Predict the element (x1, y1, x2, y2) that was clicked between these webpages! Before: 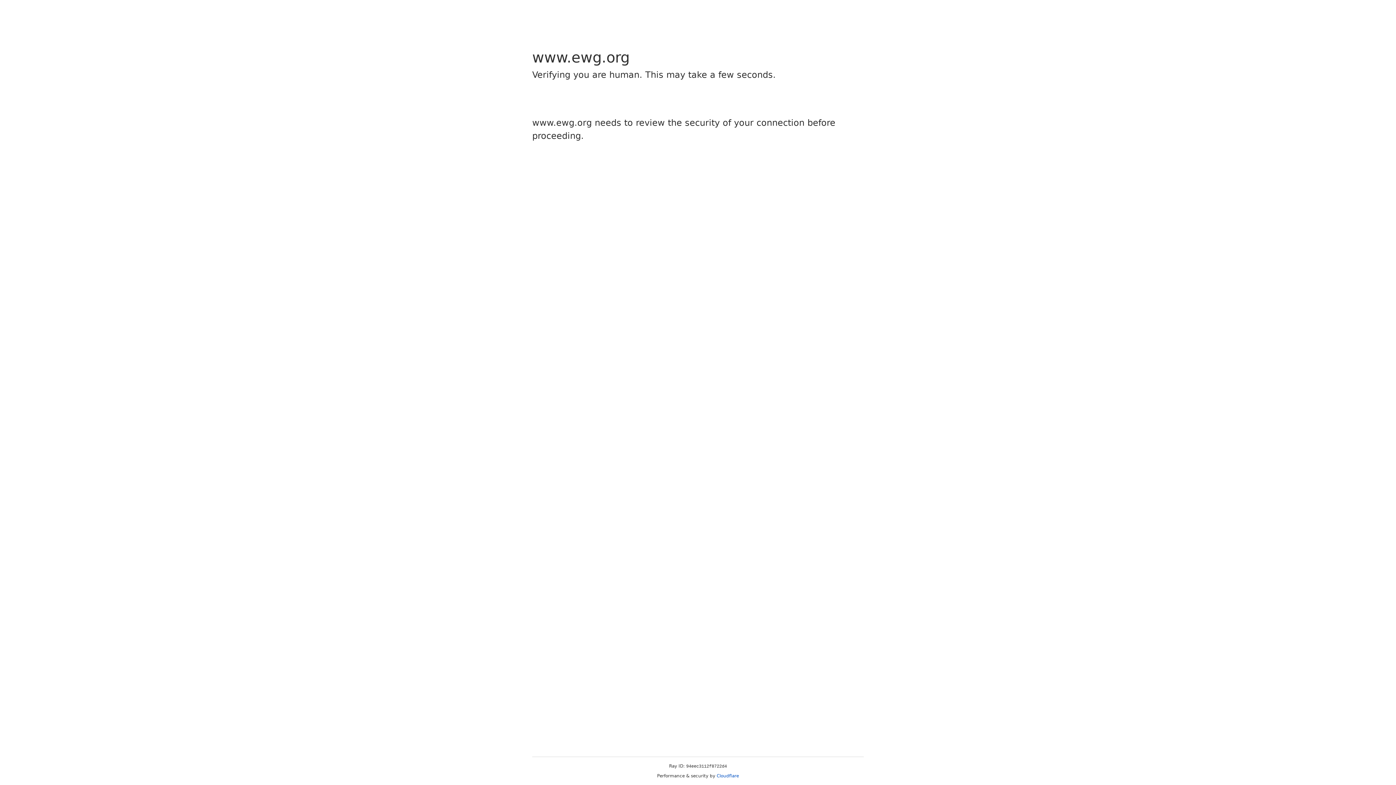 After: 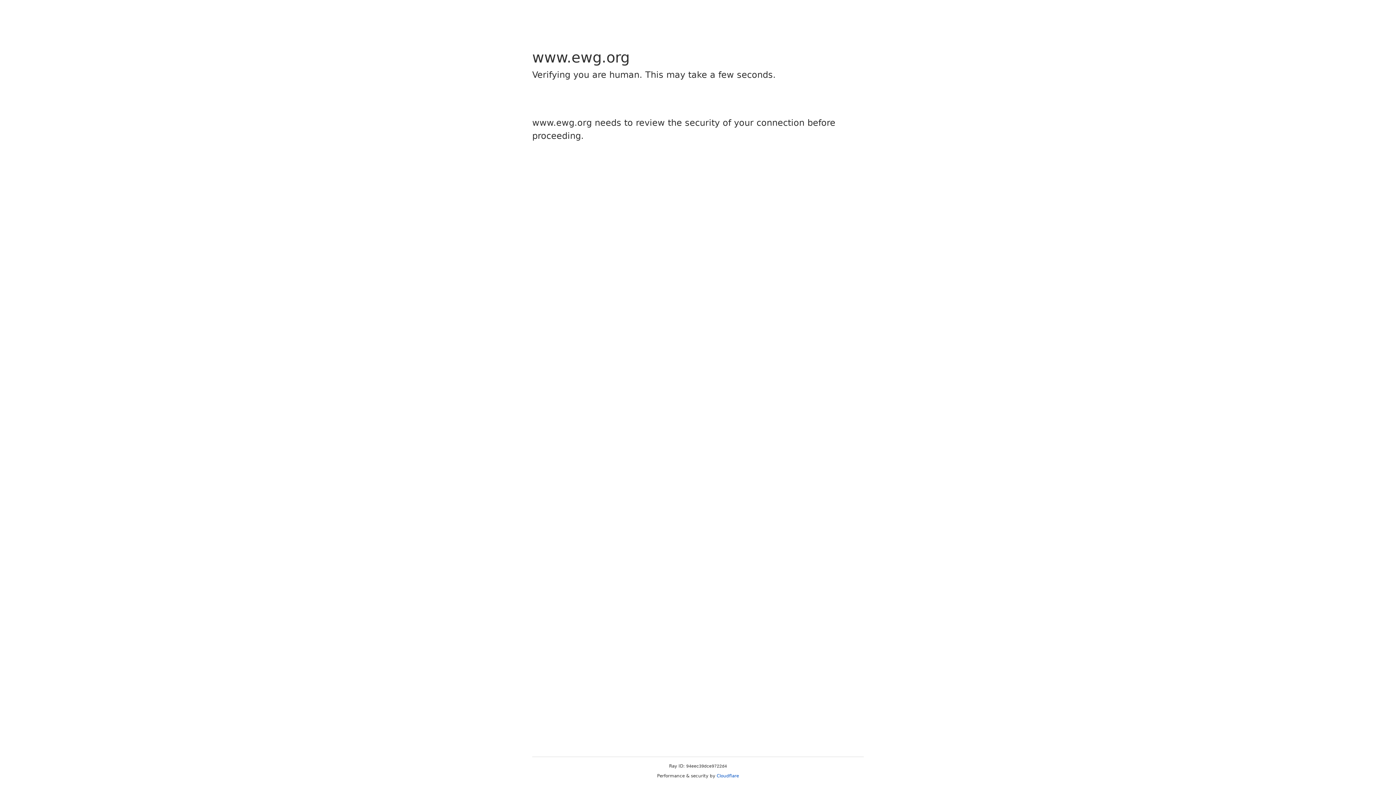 Action: bbox: (716, 773, 739, 778) label: Cloudflare